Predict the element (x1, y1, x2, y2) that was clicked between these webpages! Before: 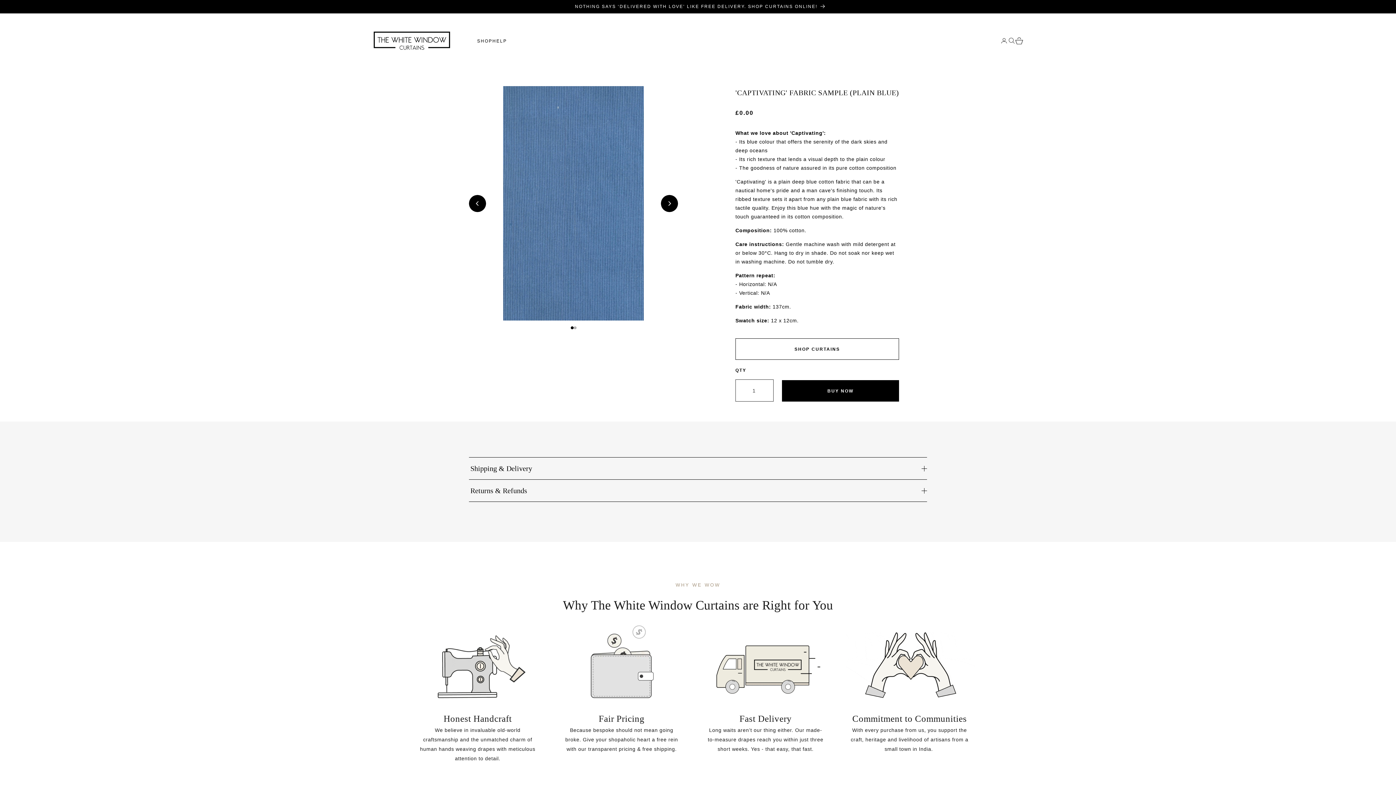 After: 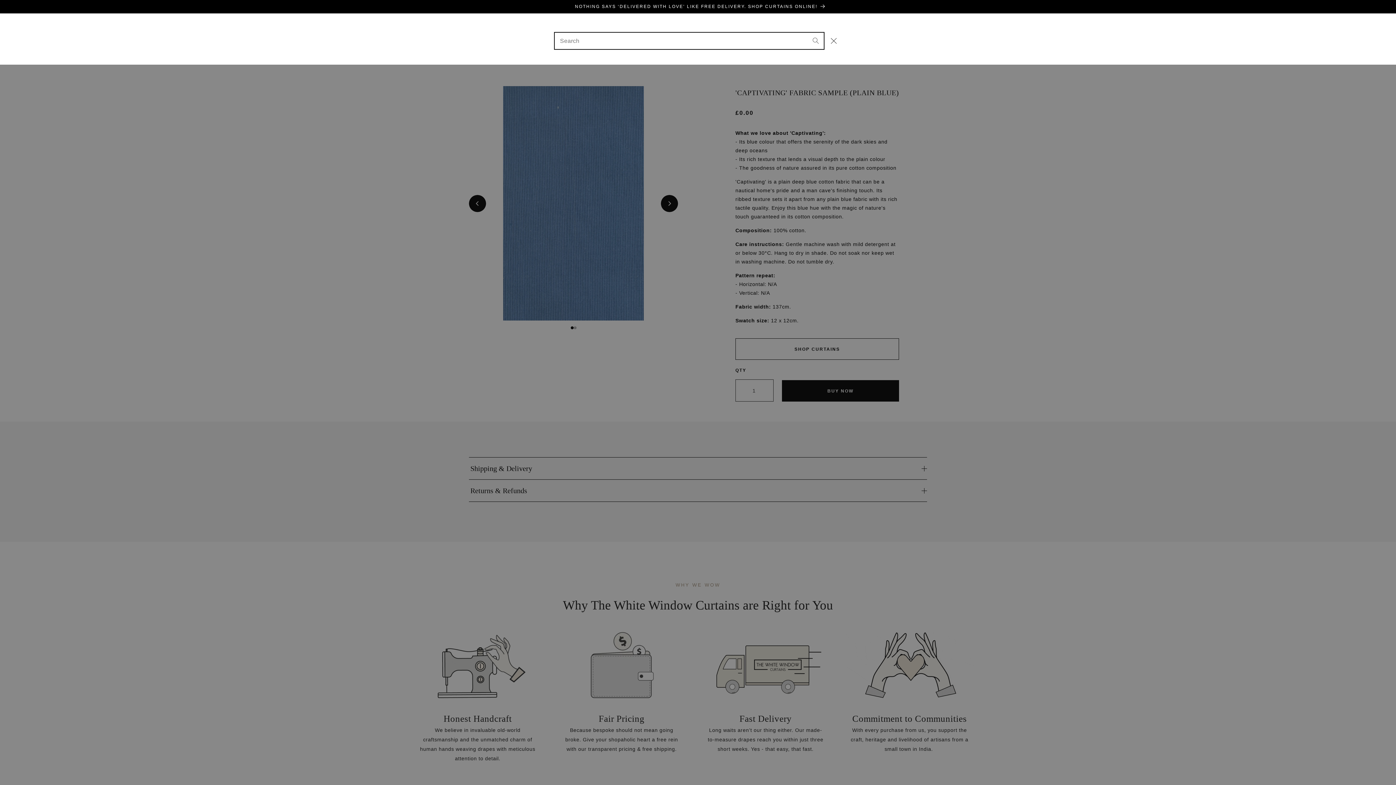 Action: bbox: (1008, 36, 1015, 44) label: Search